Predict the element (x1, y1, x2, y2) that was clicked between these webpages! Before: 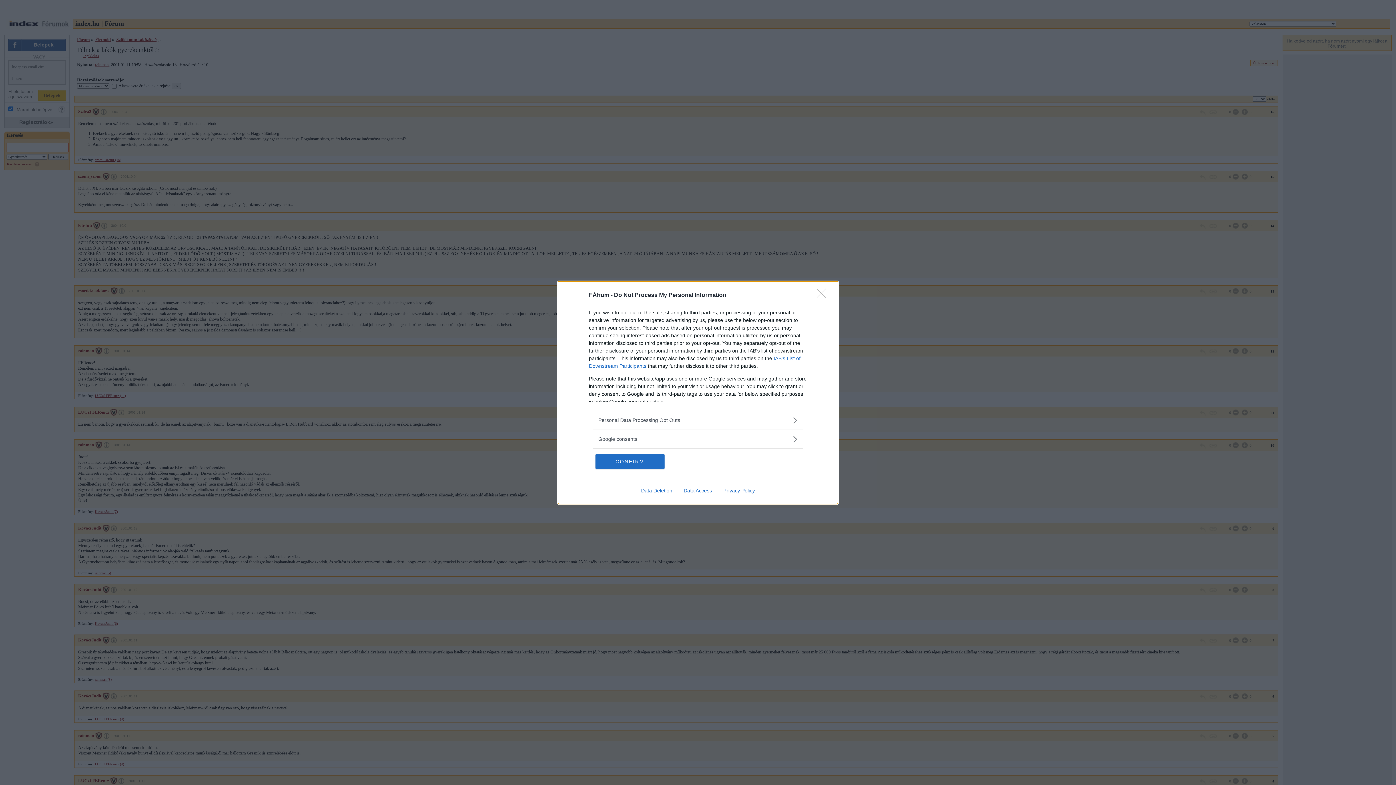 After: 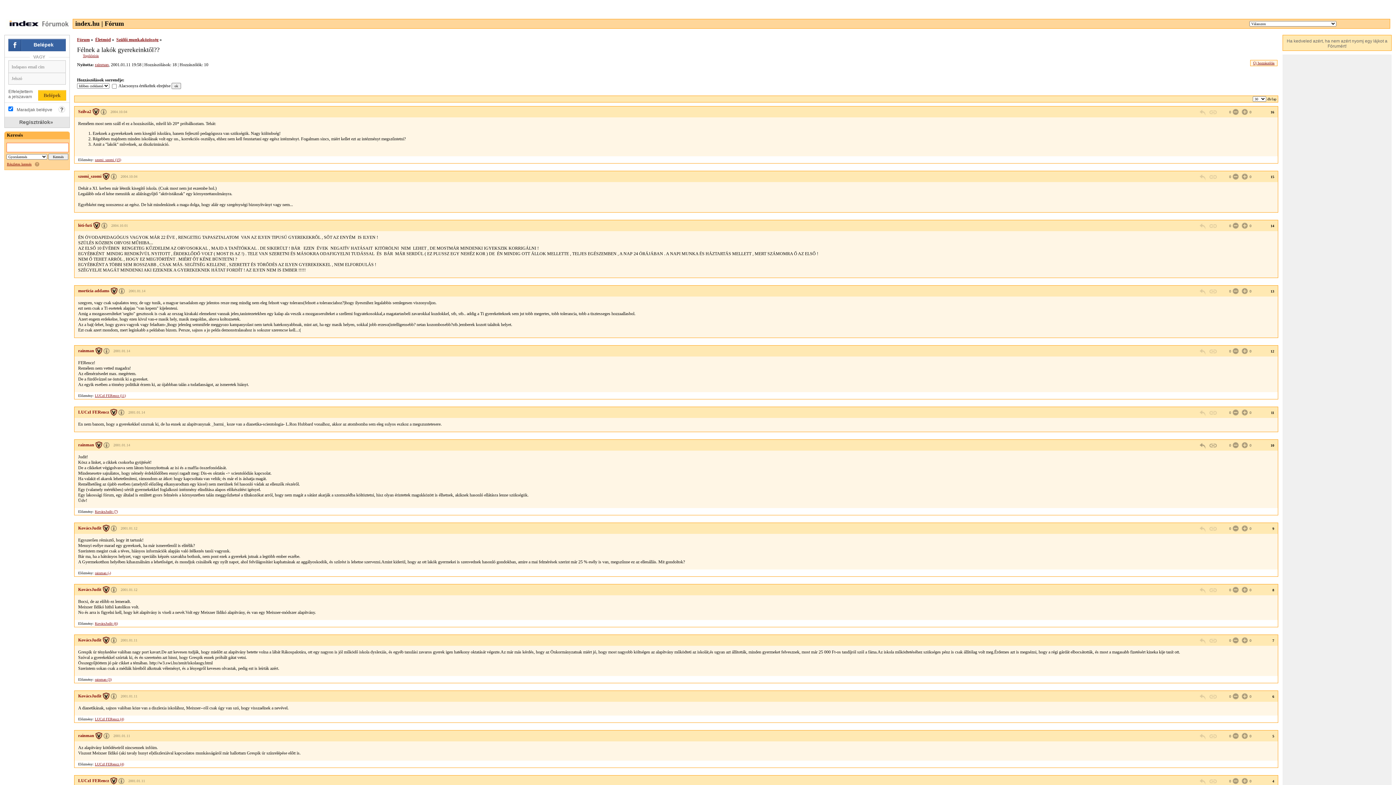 Action: bbox: (595, 454, 664, 468) label: CONFIRM